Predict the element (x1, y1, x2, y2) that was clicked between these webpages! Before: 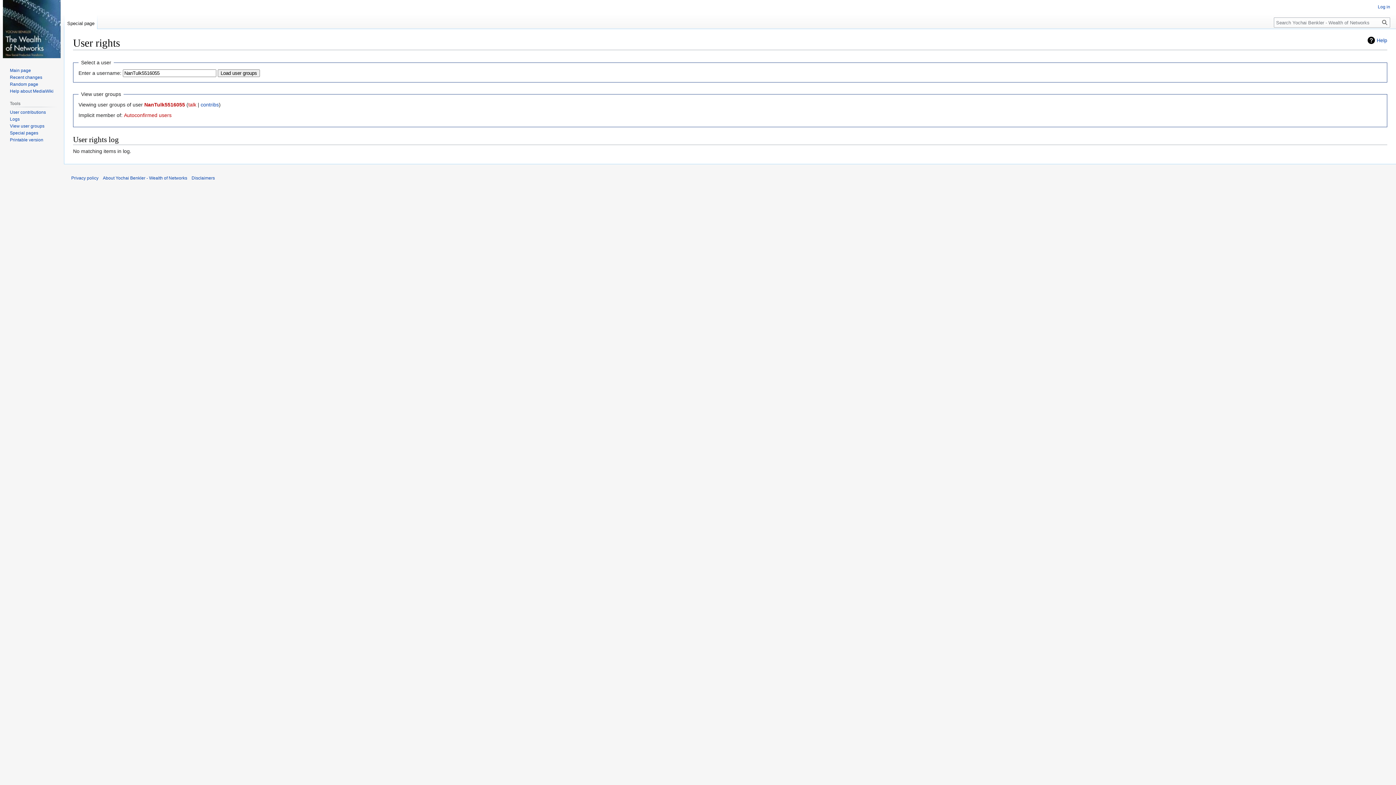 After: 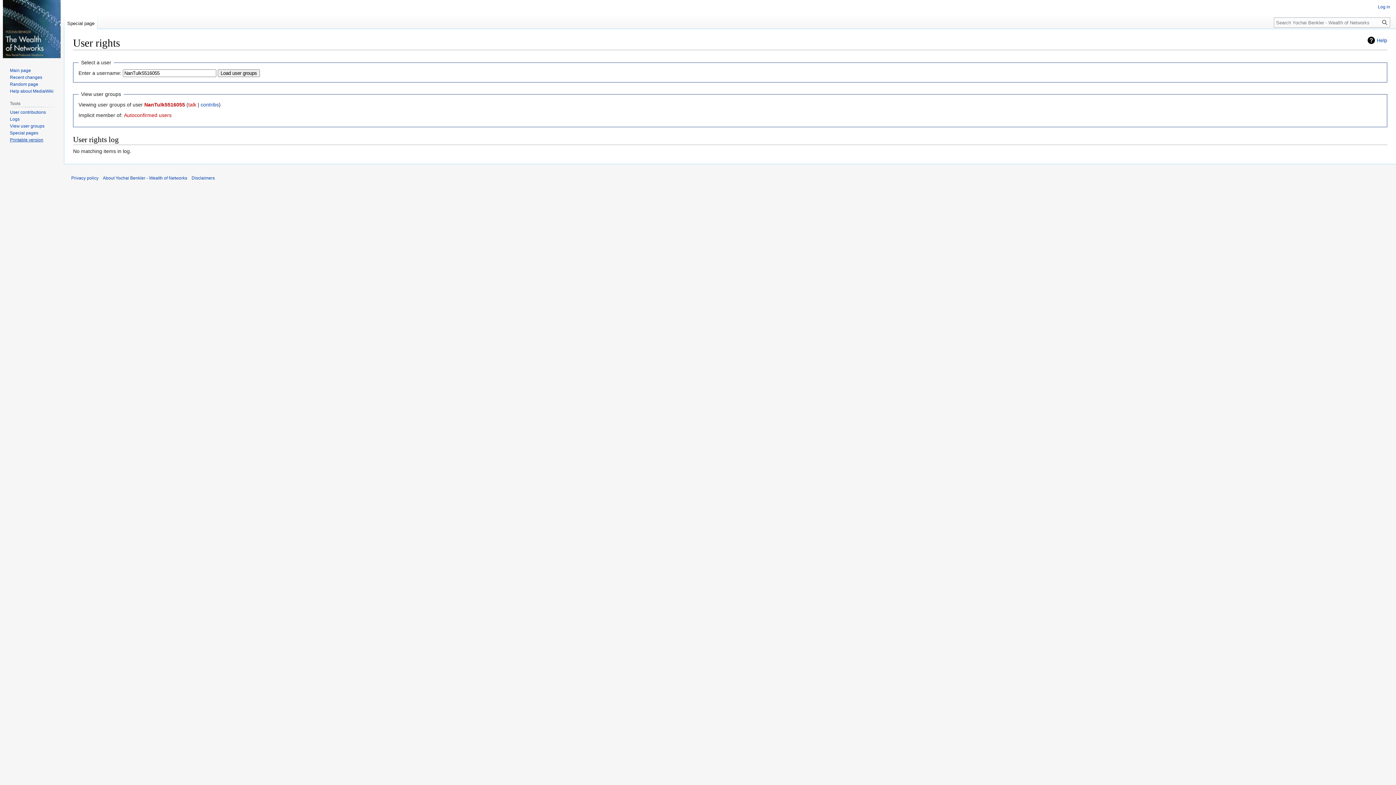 Action: label: Printable version bbox: (9, 137, 43, 142)